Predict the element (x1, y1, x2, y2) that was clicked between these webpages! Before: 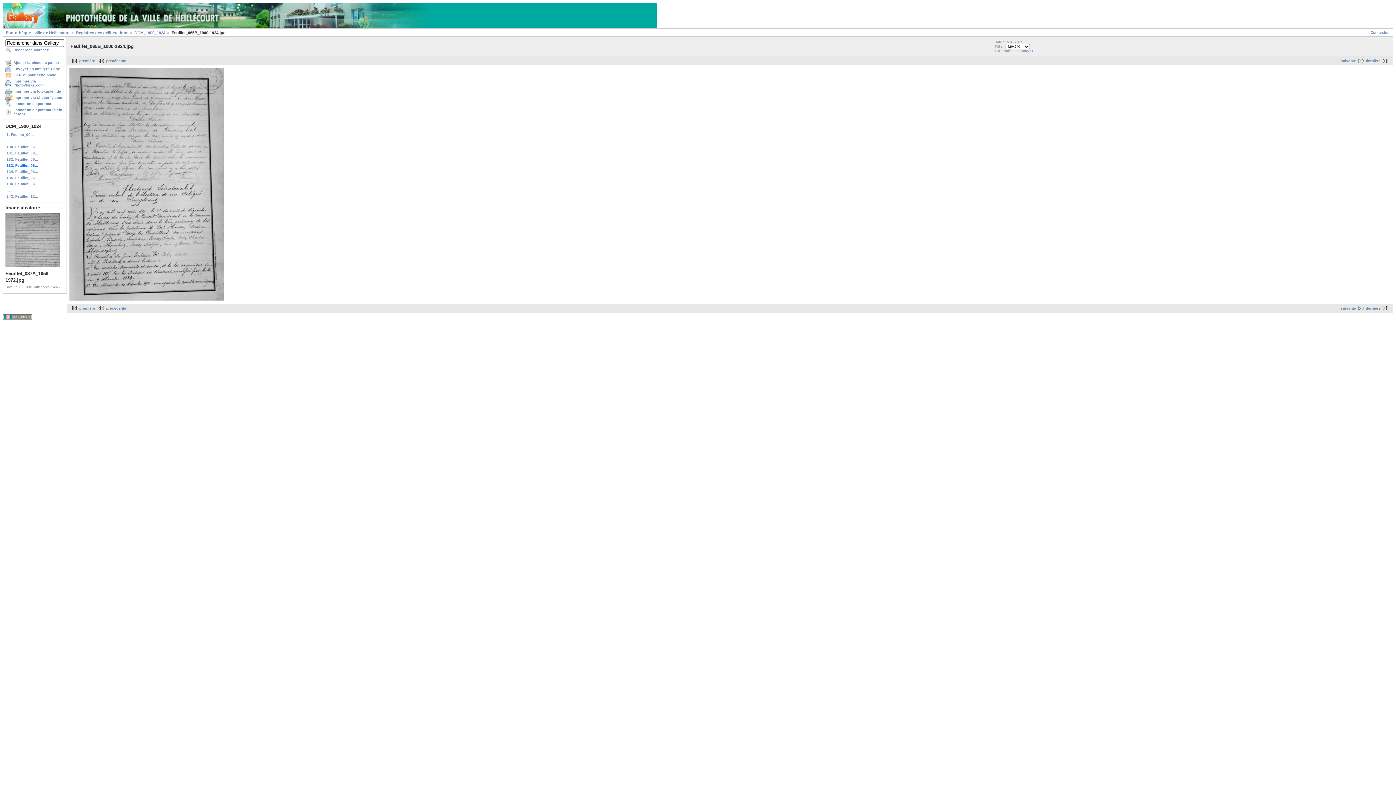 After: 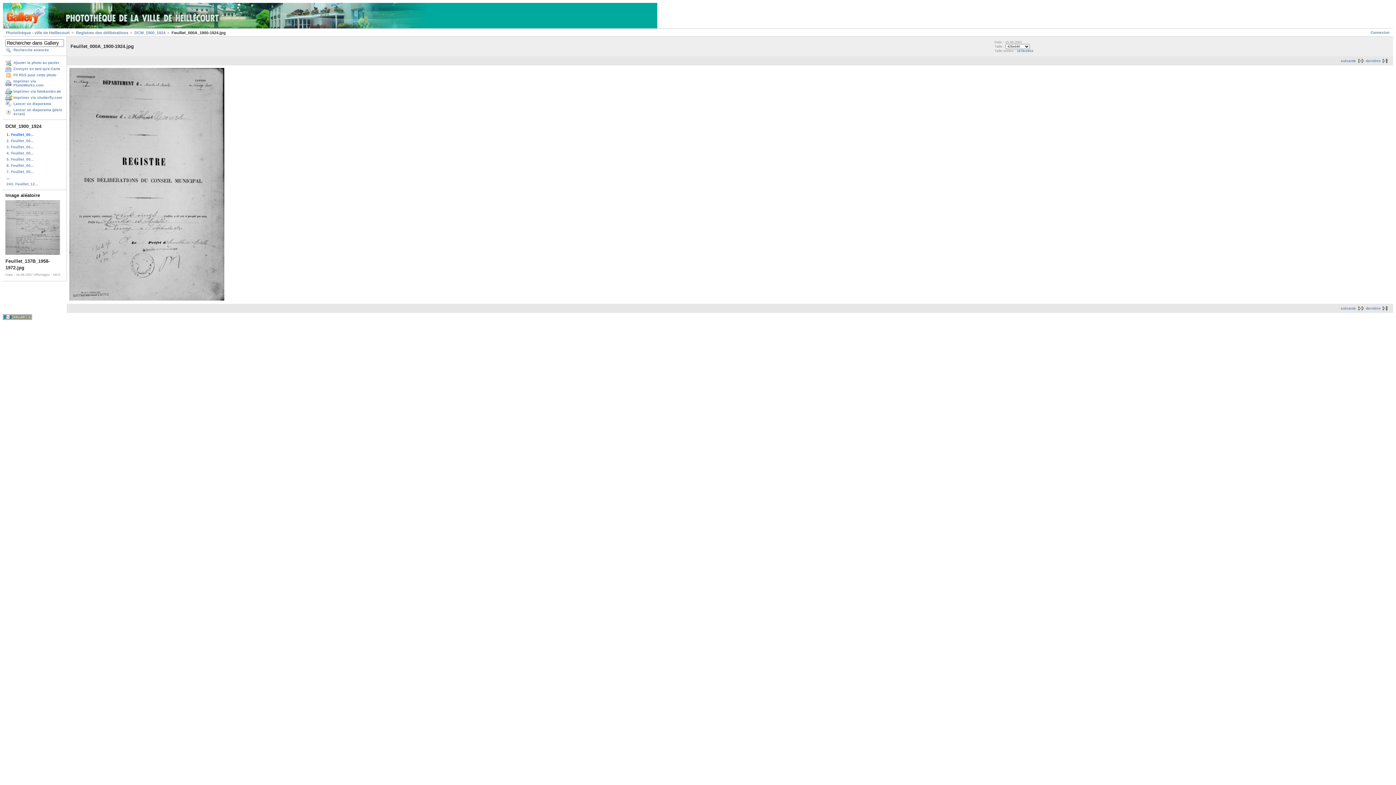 Action: label: première bbox: (69, 58, 95, 62)